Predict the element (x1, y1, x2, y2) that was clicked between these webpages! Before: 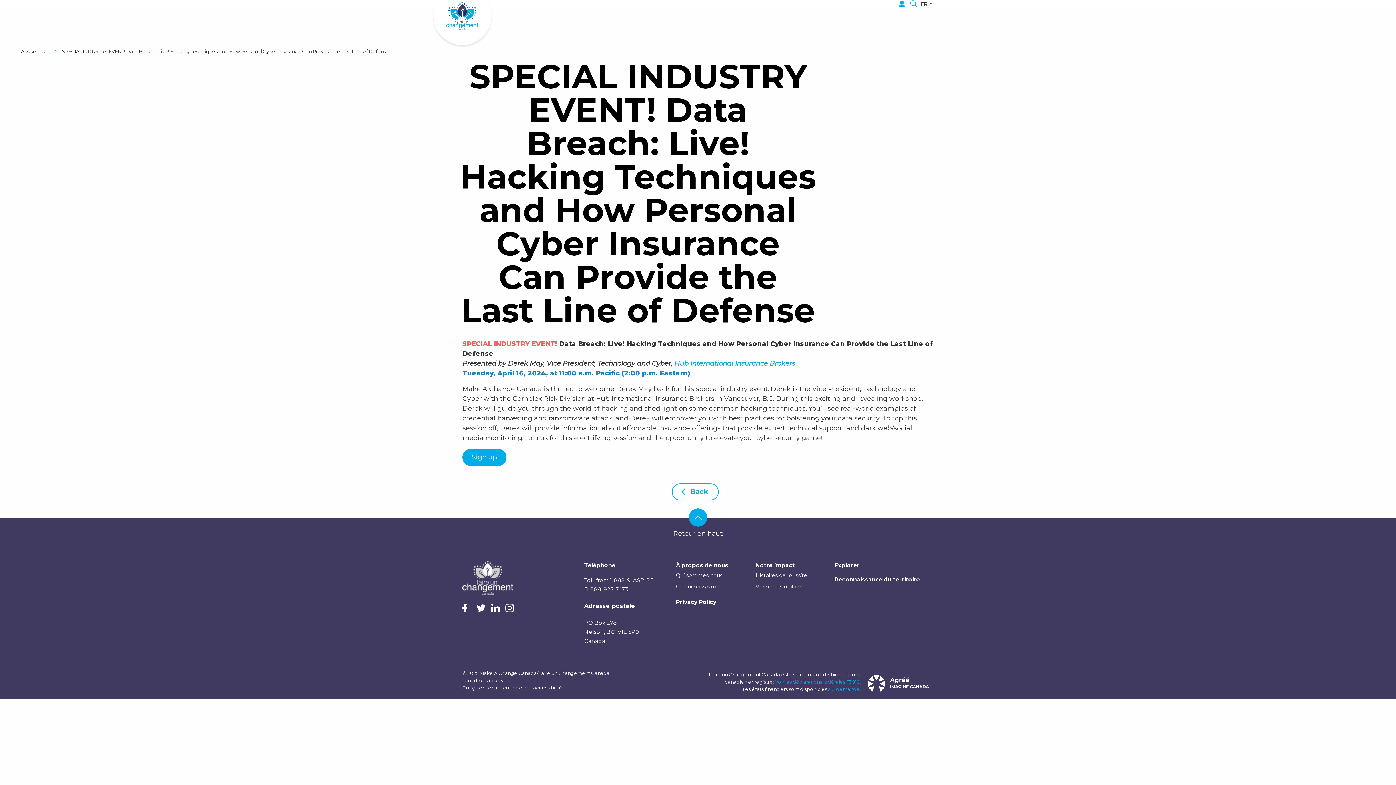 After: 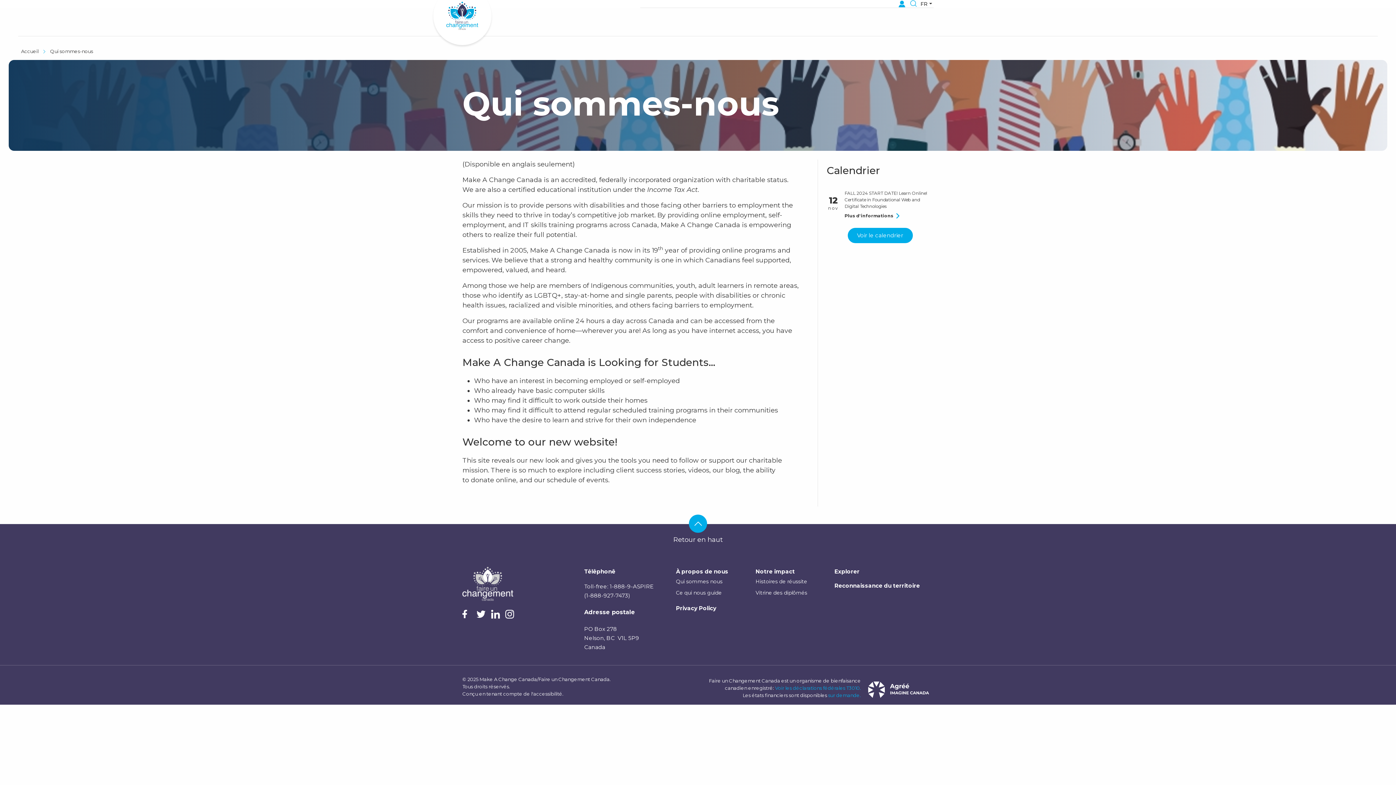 Action: bbox: (676, 572, 722, 578) label: Qui sommes nous